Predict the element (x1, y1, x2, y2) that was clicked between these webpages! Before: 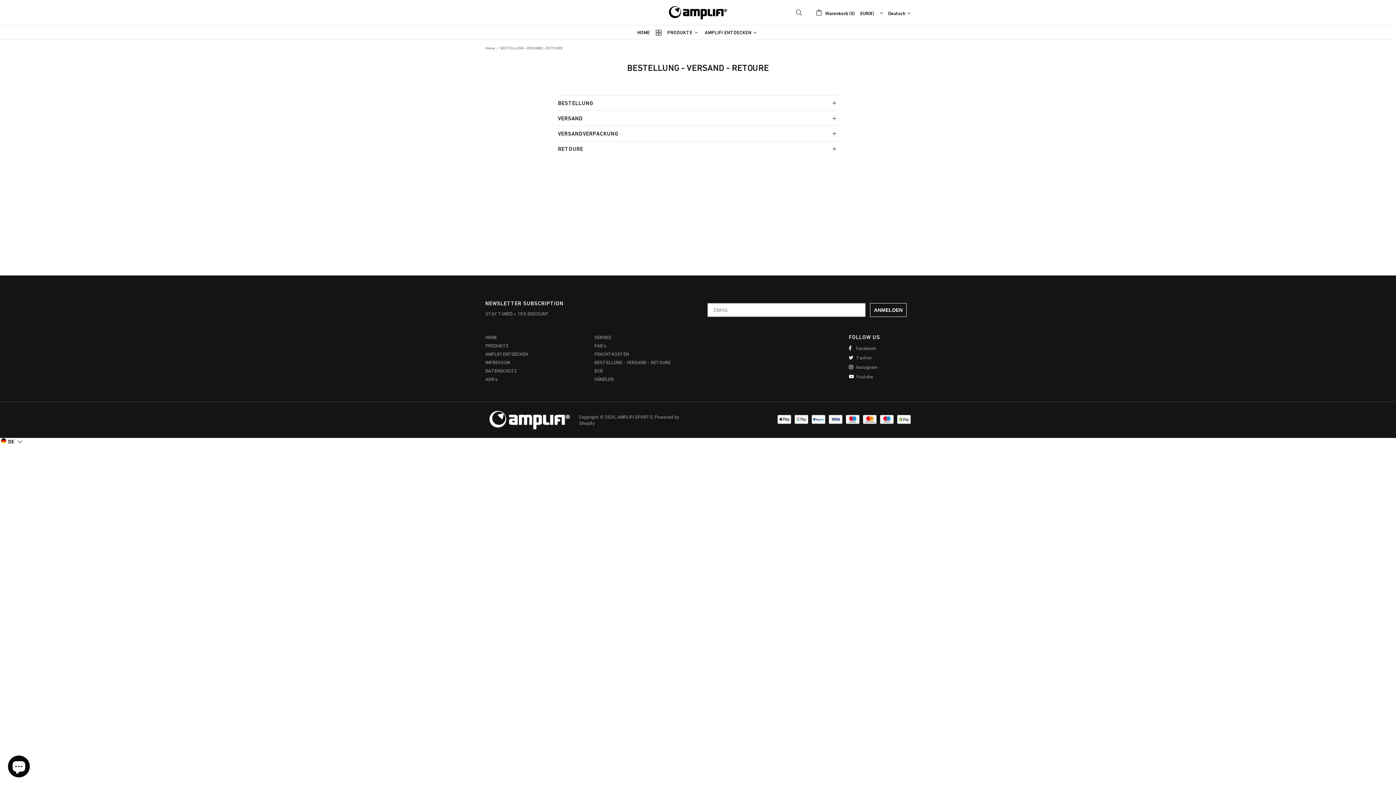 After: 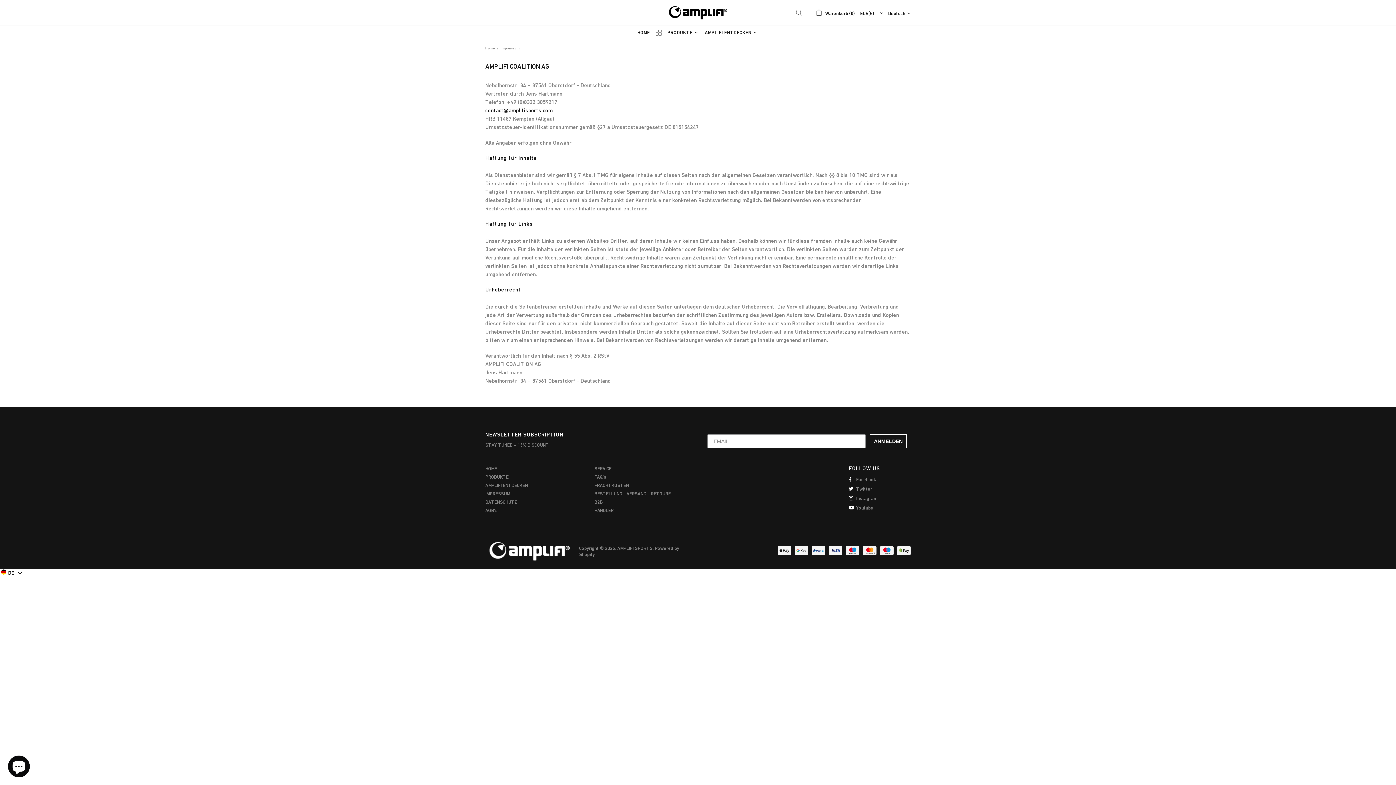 Action: label: IMPRESSUM bbox: (485, 359, 510, 365)